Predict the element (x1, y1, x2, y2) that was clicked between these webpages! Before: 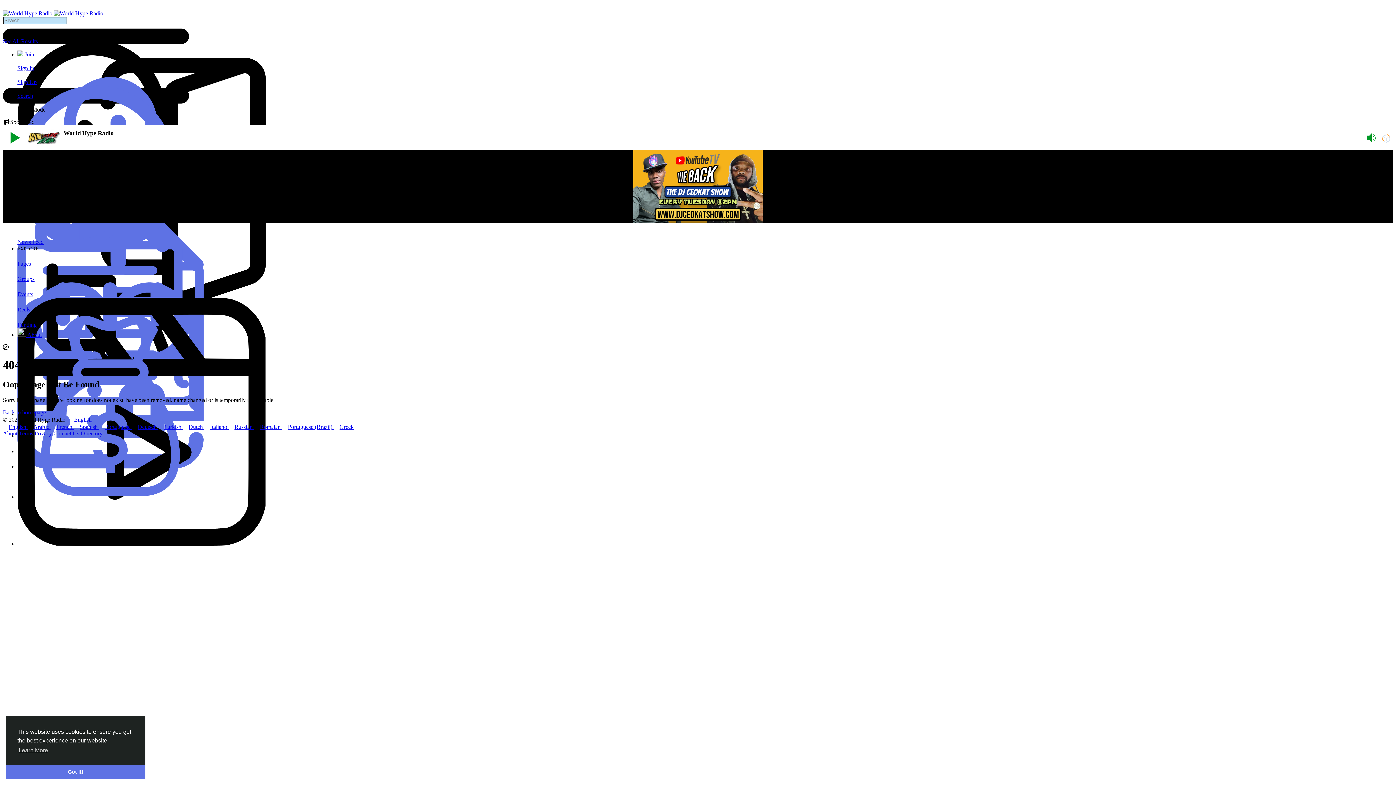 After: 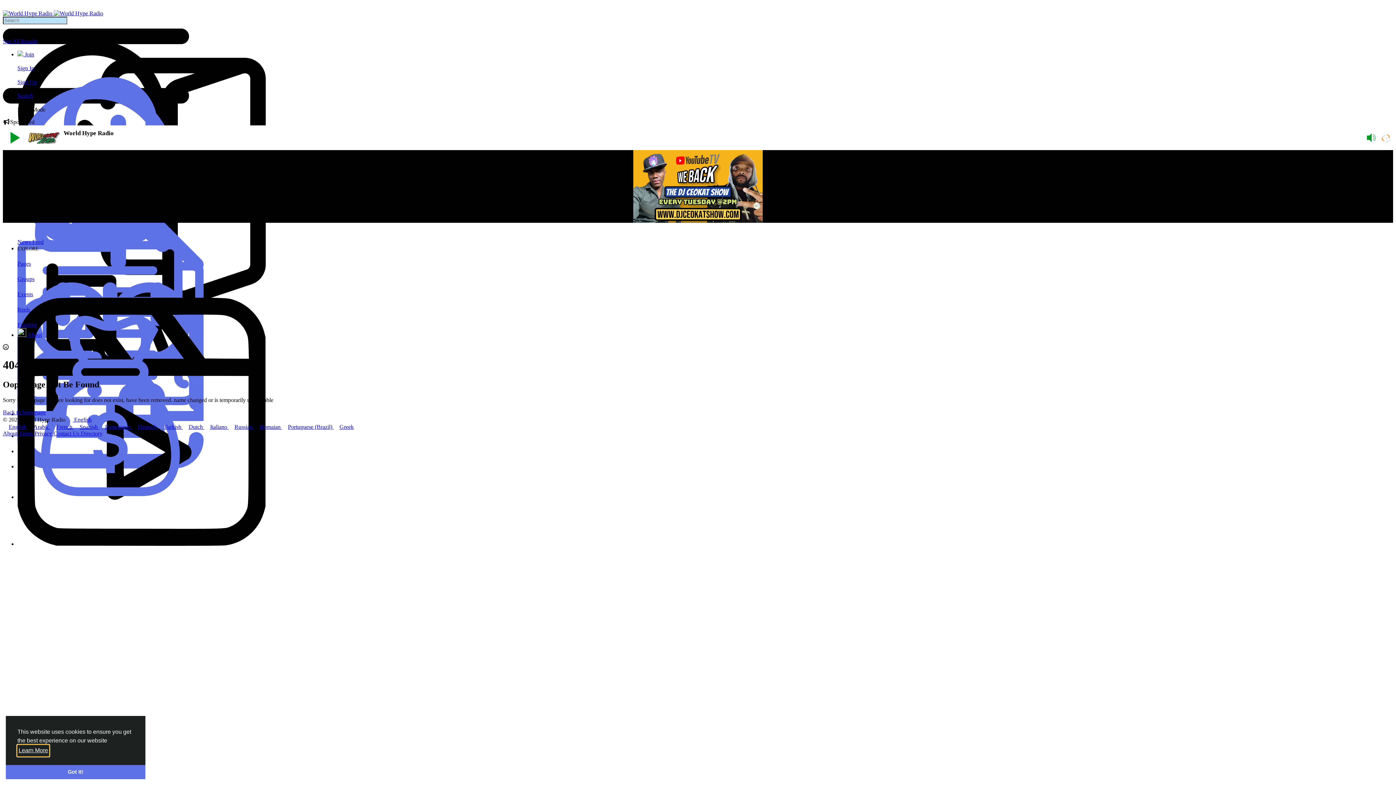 Action: label: learn more about cookies bbox: (17, 745, 49, 756)